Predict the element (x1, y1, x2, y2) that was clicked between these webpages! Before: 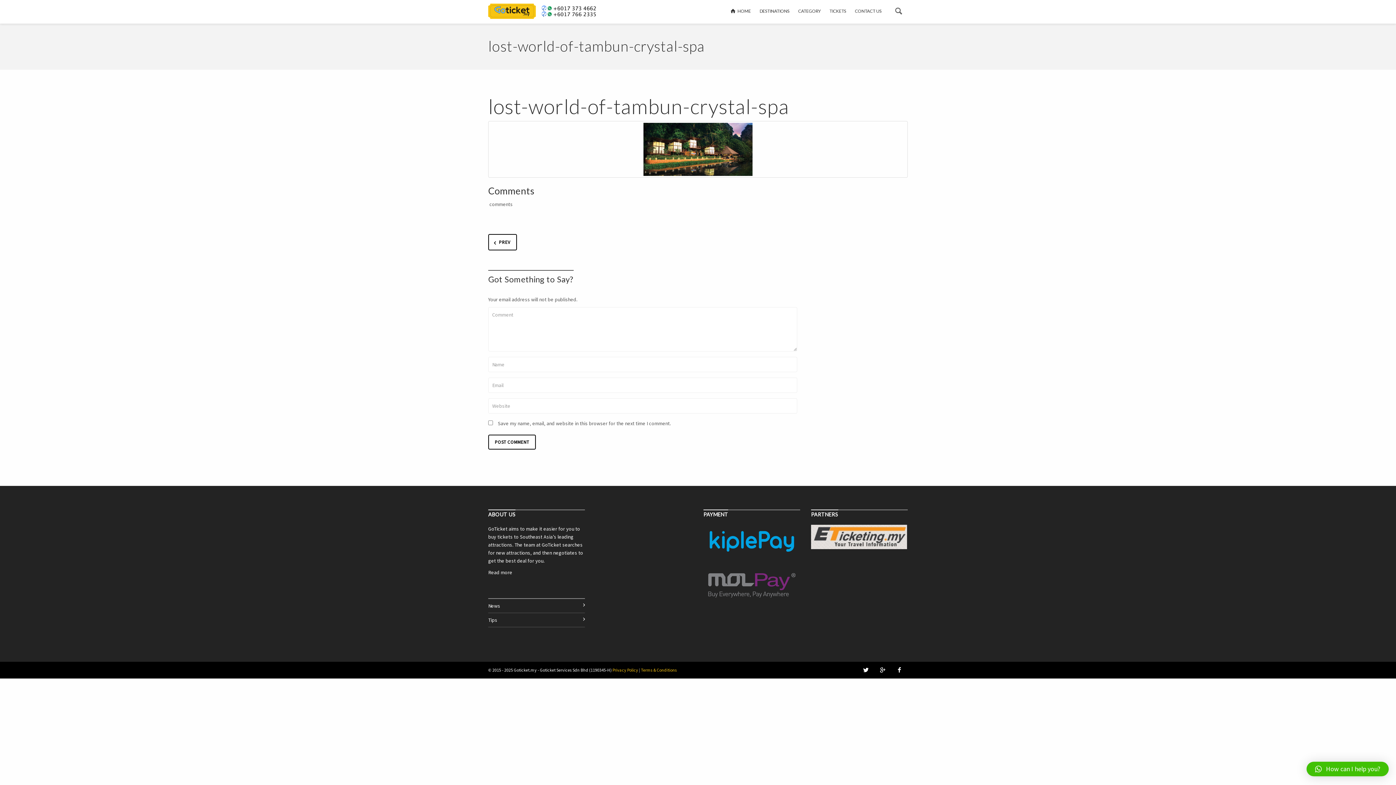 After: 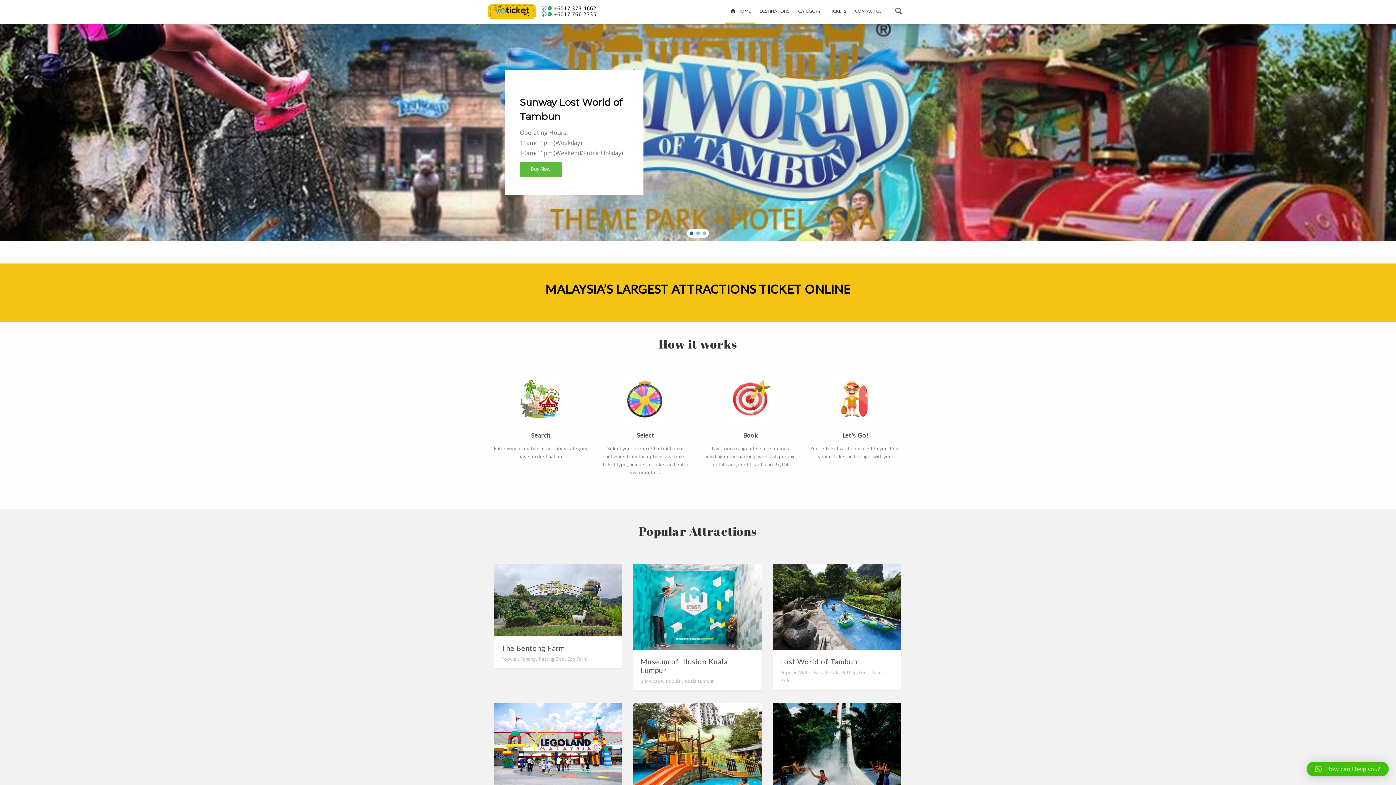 Action: bbox: (725, 0, 755, 23) label:  HOME